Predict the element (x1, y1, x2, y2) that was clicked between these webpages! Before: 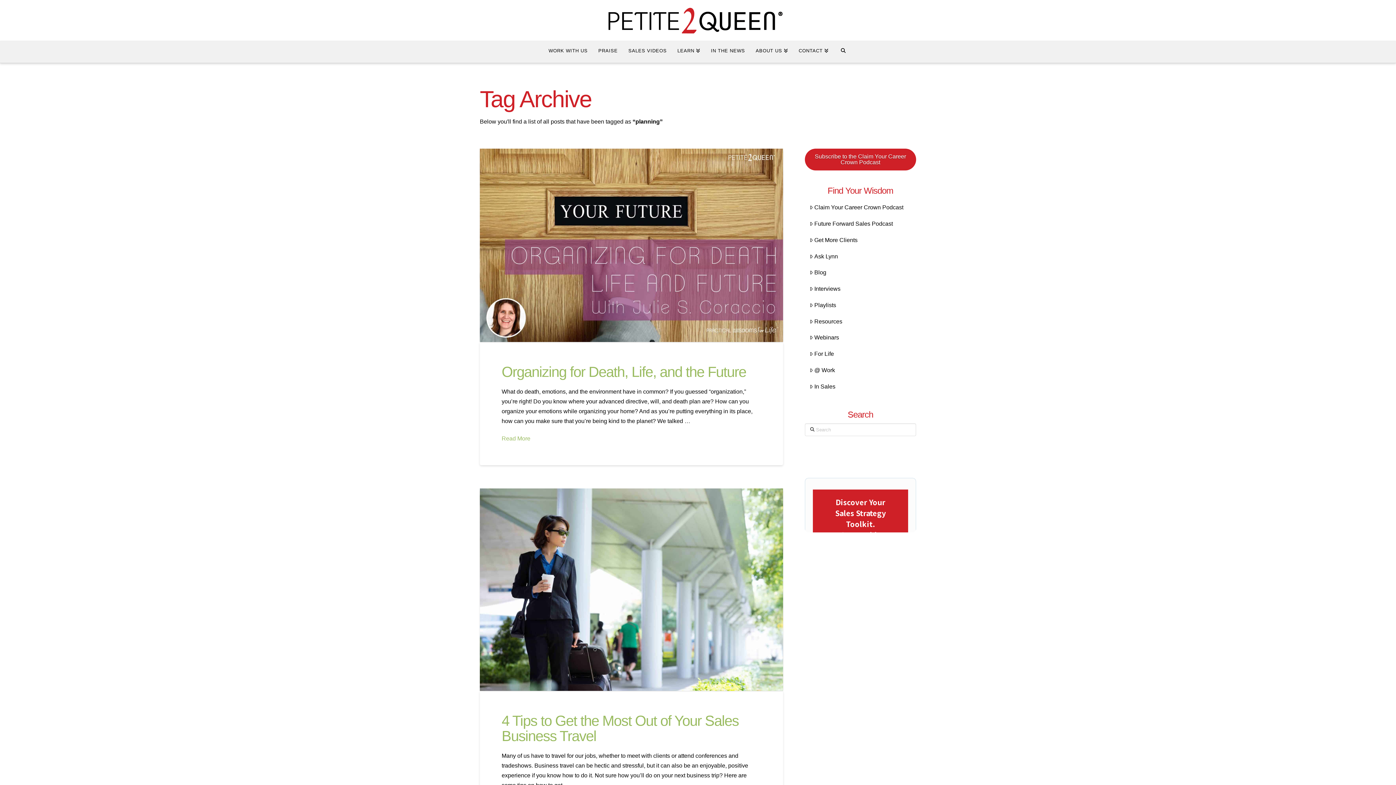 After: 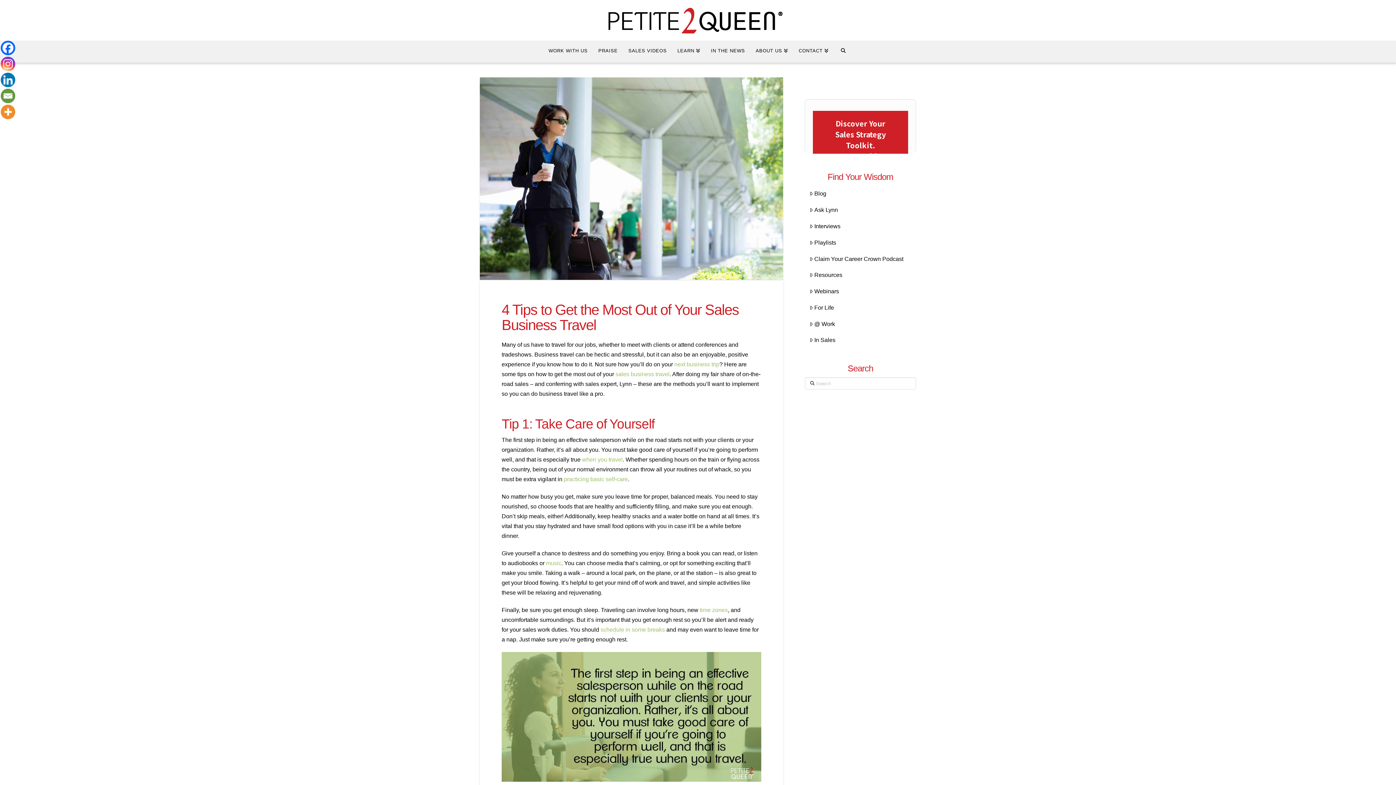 Action: label: 4 Tips to Get the Most Out of Your Sales Business Travel bbox: (501, 713, 738, 744)